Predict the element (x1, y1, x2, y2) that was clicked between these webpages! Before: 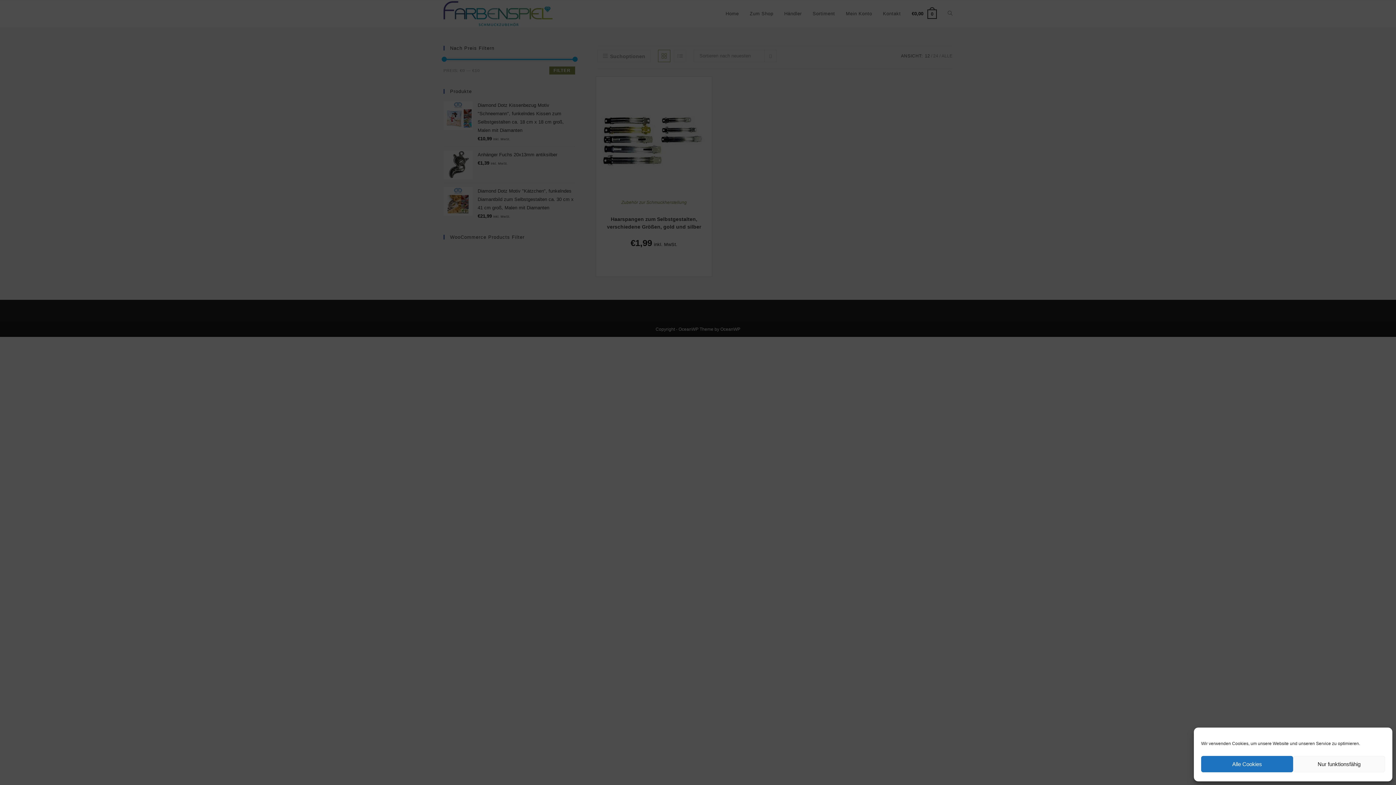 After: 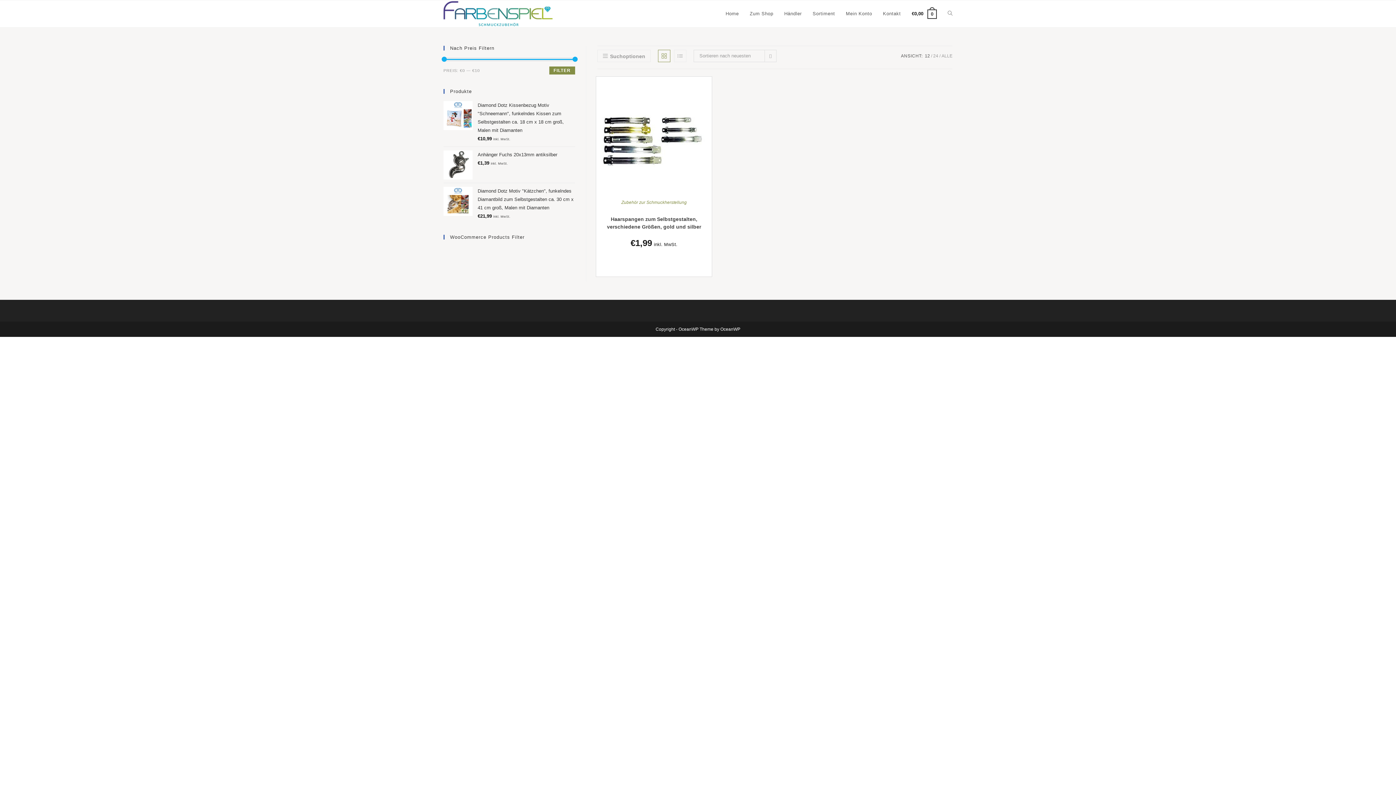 Action: bbox: (1201, 756, 1293, 772) label: Alle Cookies